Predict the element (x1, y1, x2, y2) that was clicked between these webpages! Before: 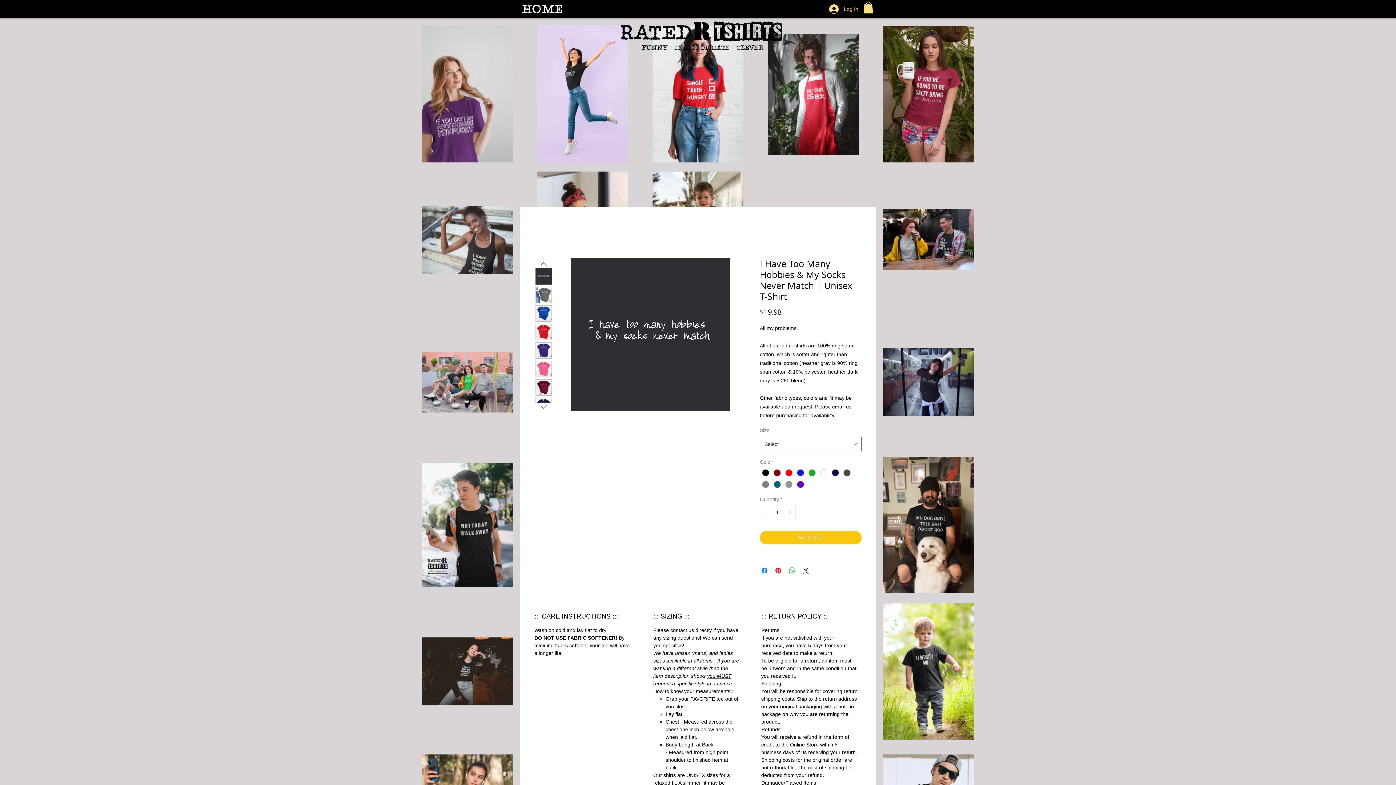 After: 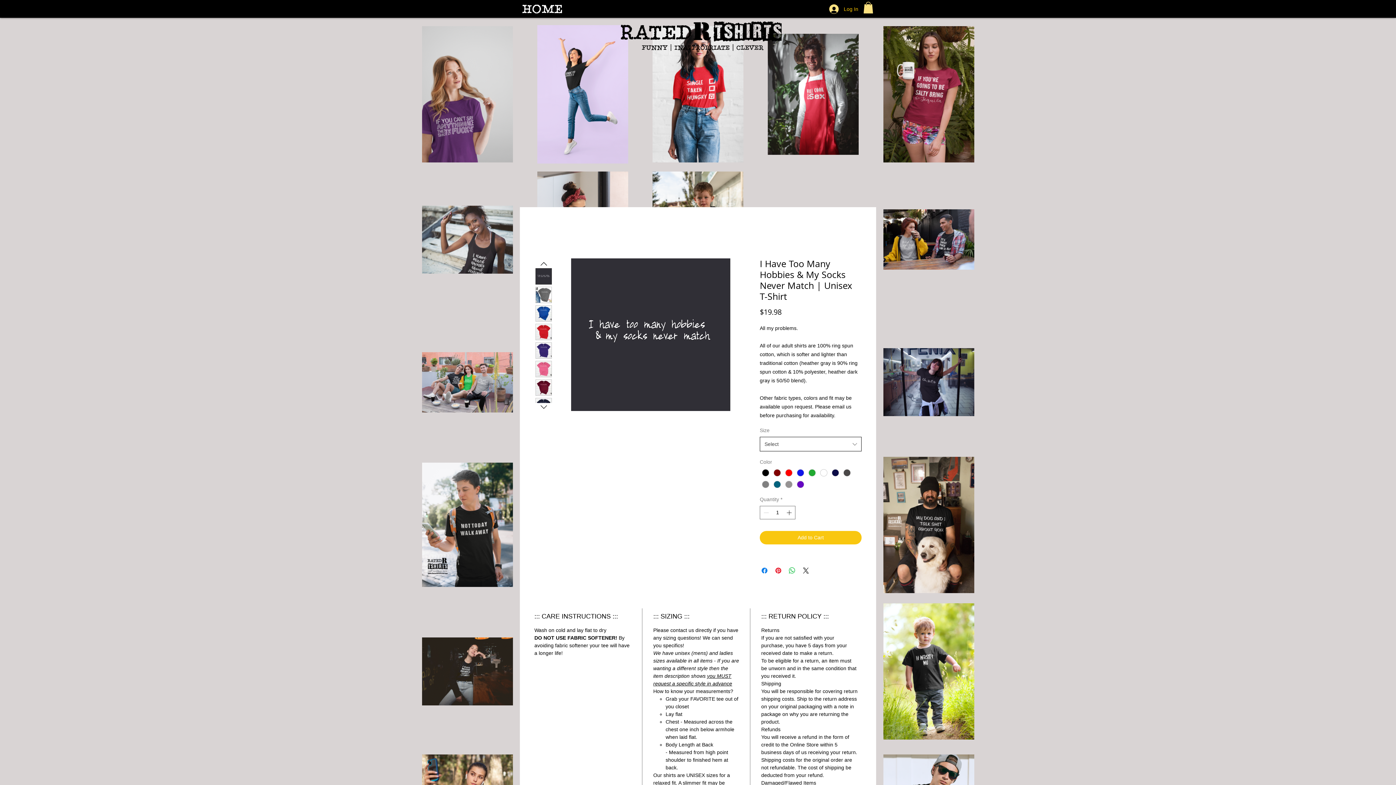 Action: label: Select bbox: (760, 437, 861, 451)